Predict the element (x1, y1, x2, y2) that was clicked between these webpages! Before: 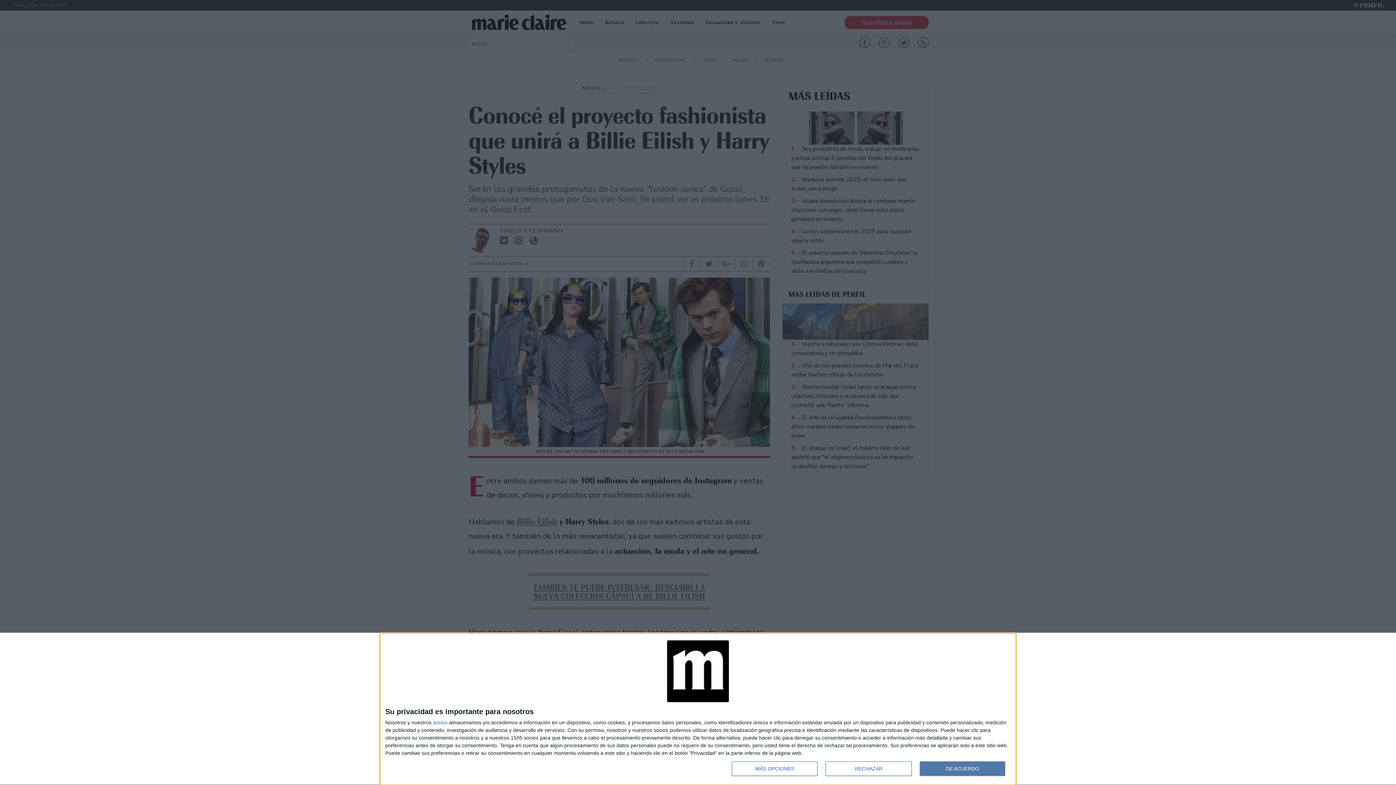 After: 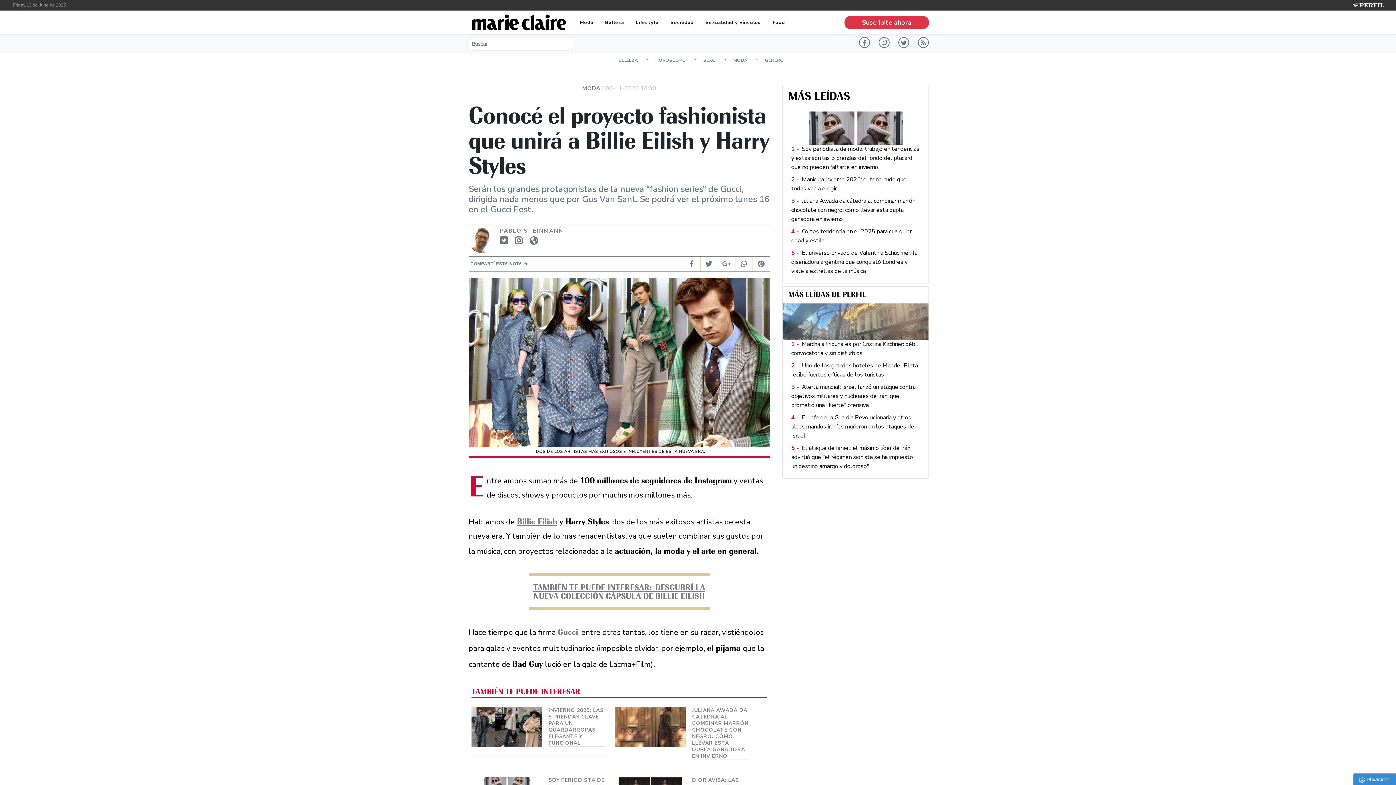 Action: bbox: (825, 761, 911, 776) label: RECHAZAR